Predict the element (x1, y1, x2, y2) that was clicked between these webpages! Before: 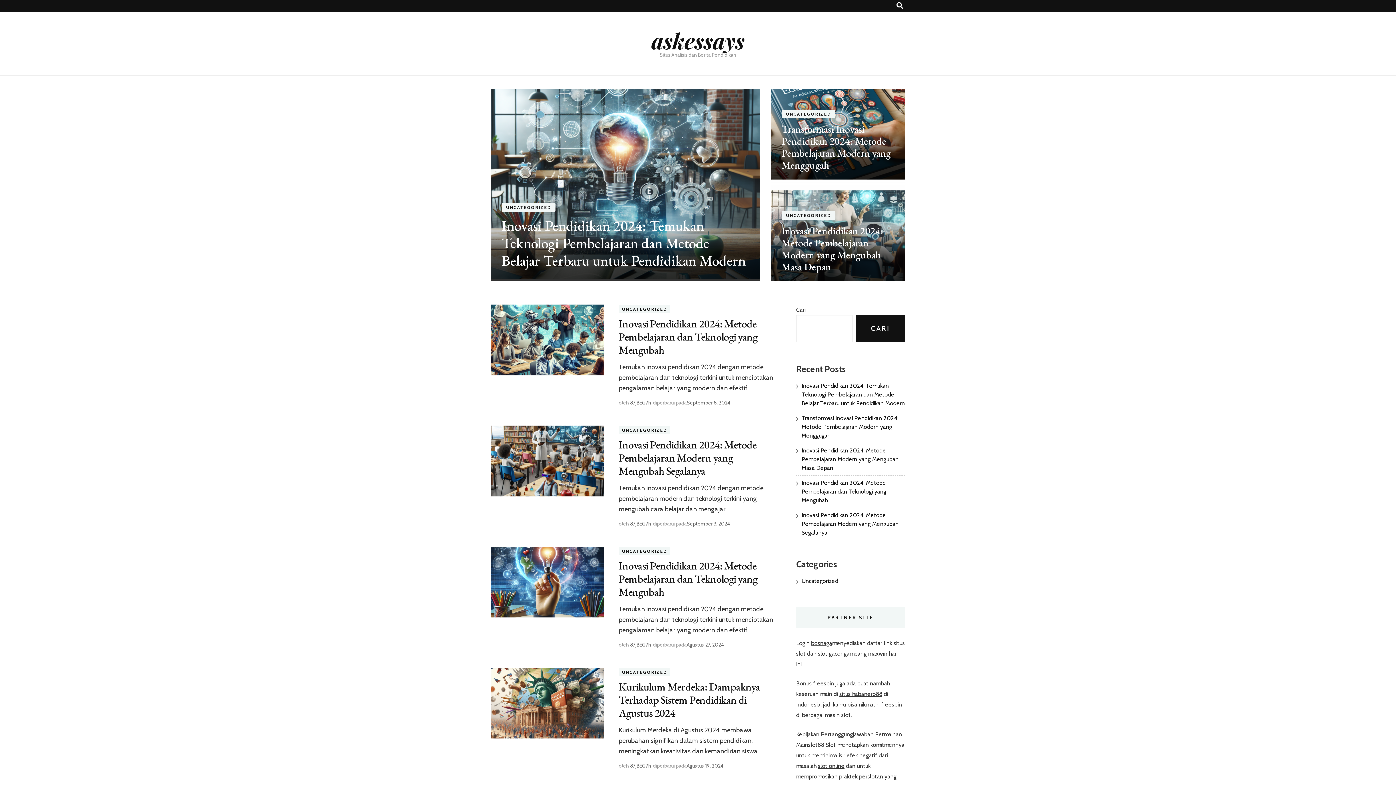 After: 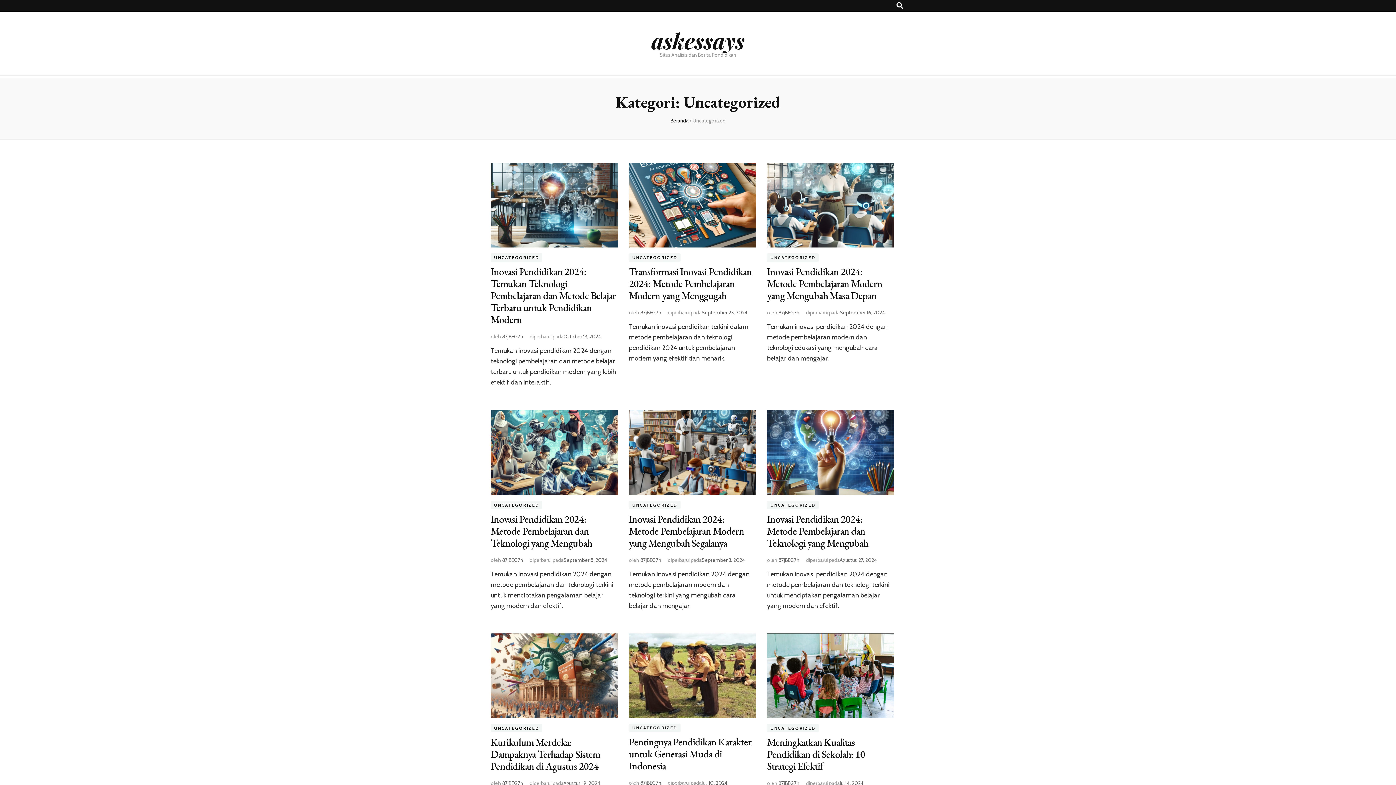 Action: label: UNCATEGORIZED bbox: (781, 211, 835, 219)